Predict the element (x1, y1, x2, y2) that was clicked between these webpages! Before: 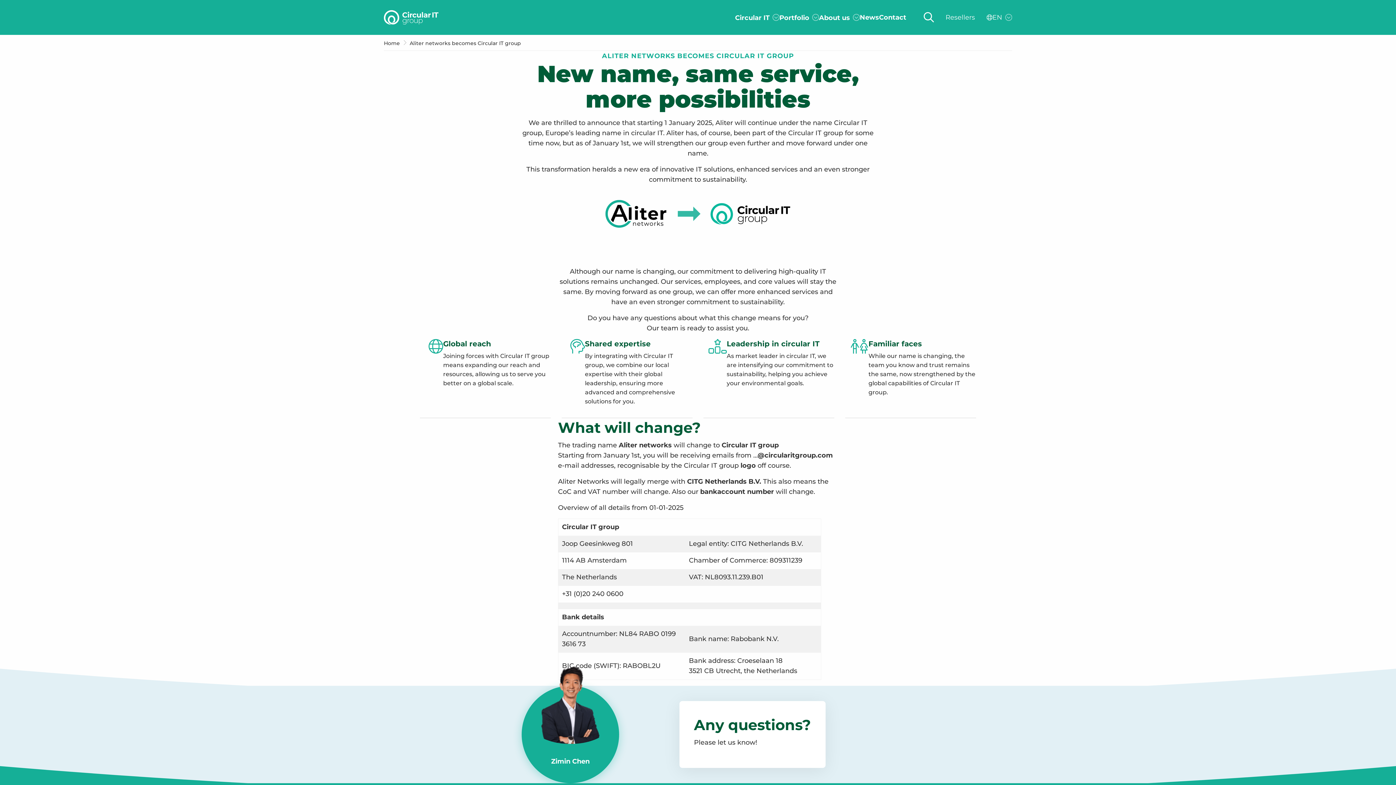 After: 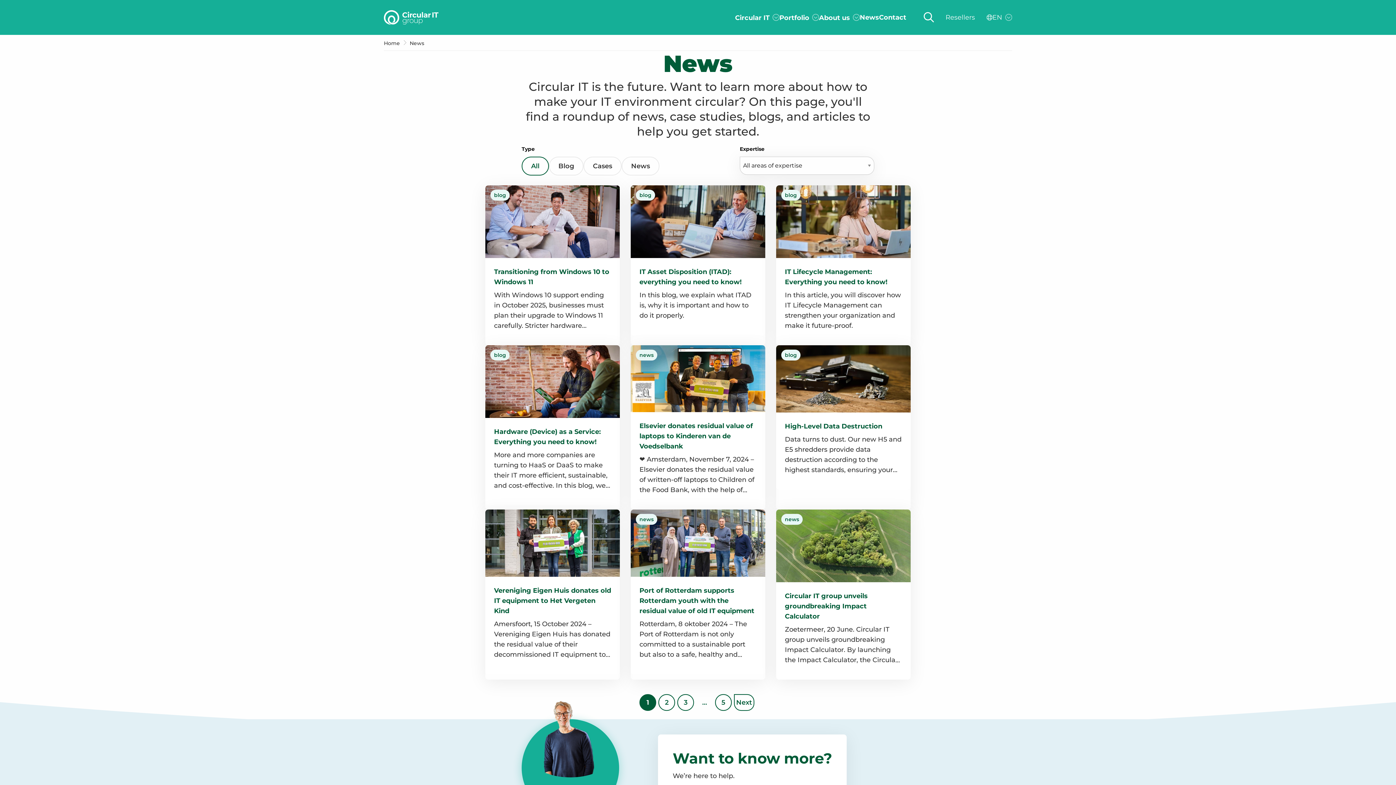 Action: bbox: (860, 0, 879, 35) label: News